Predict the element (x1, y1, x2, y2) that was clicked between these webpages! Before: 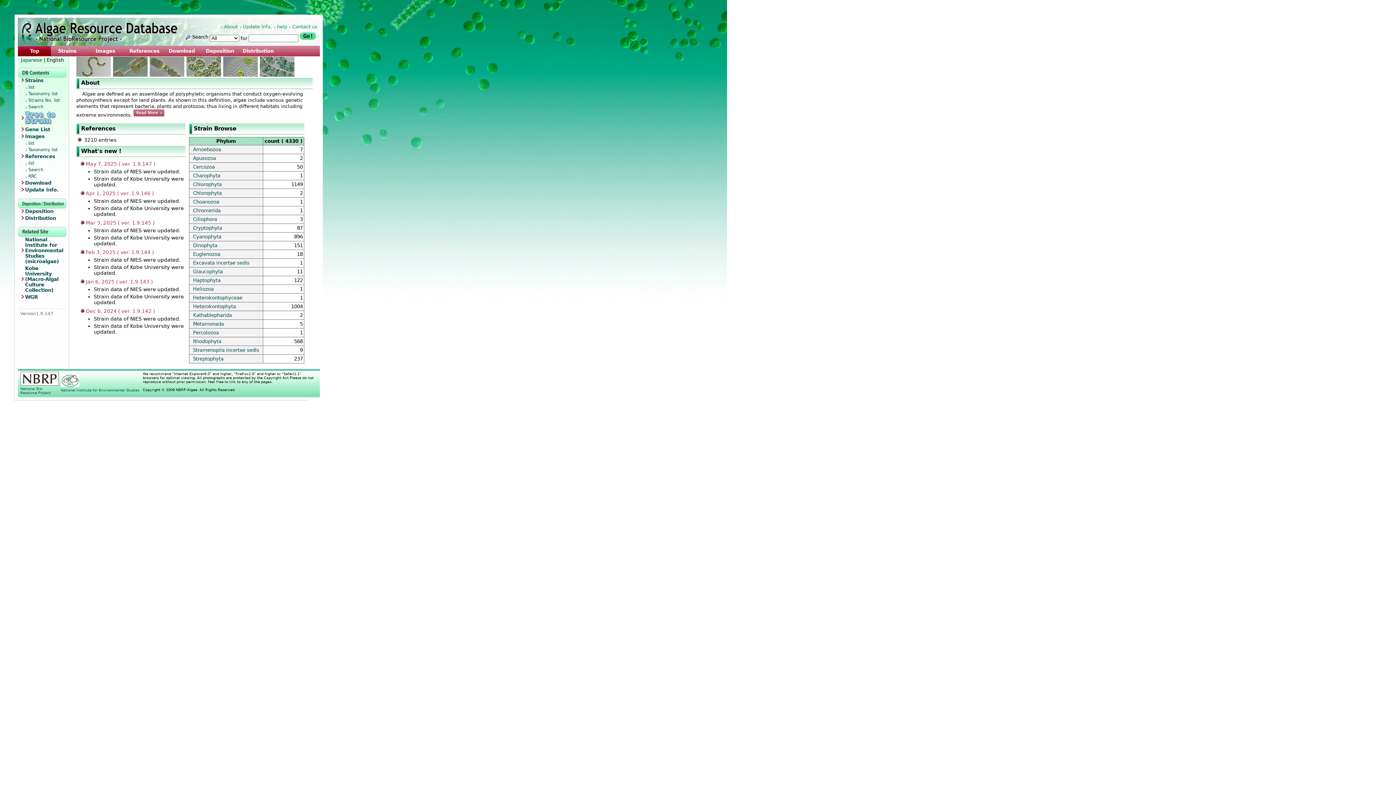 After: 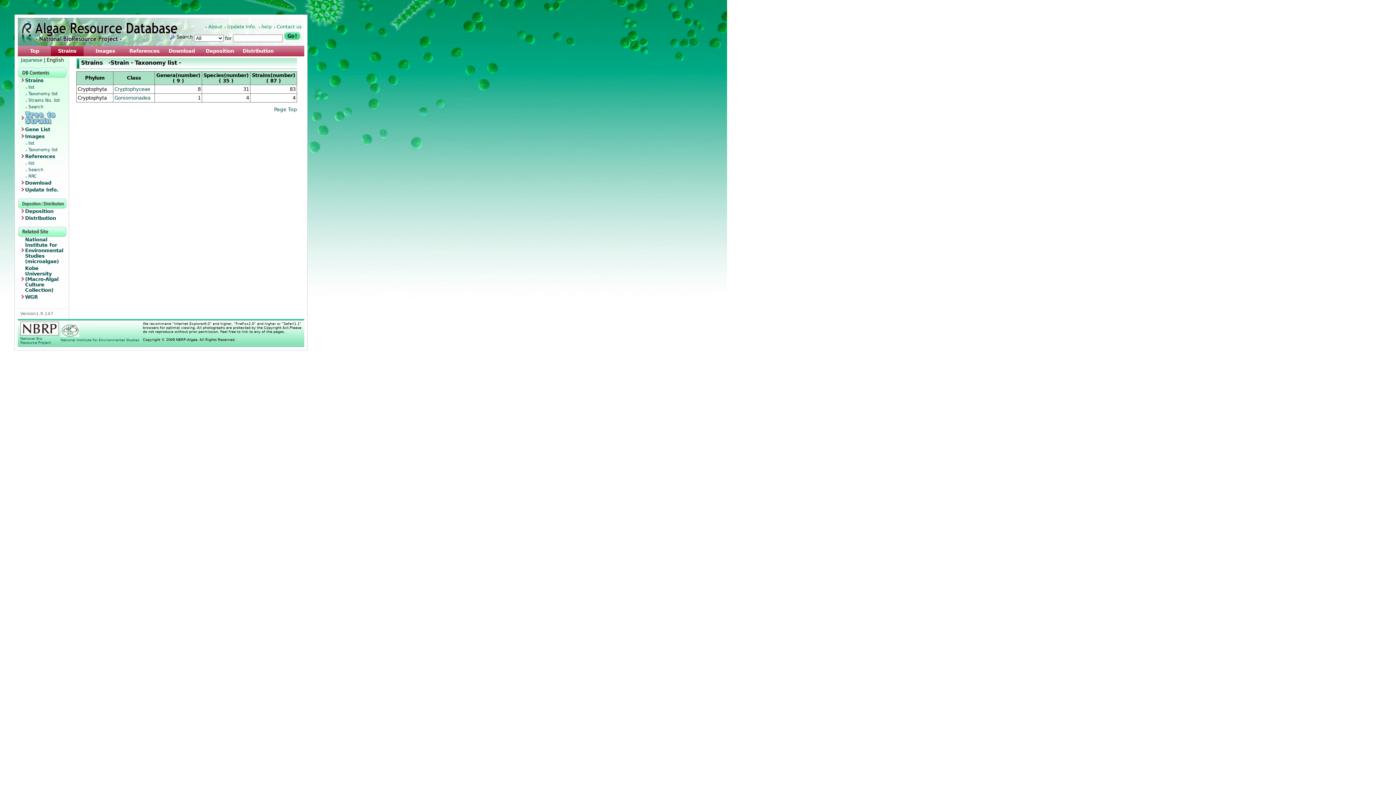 Action: label: Cryptophyta bbox: (193, 225, 222, 230)